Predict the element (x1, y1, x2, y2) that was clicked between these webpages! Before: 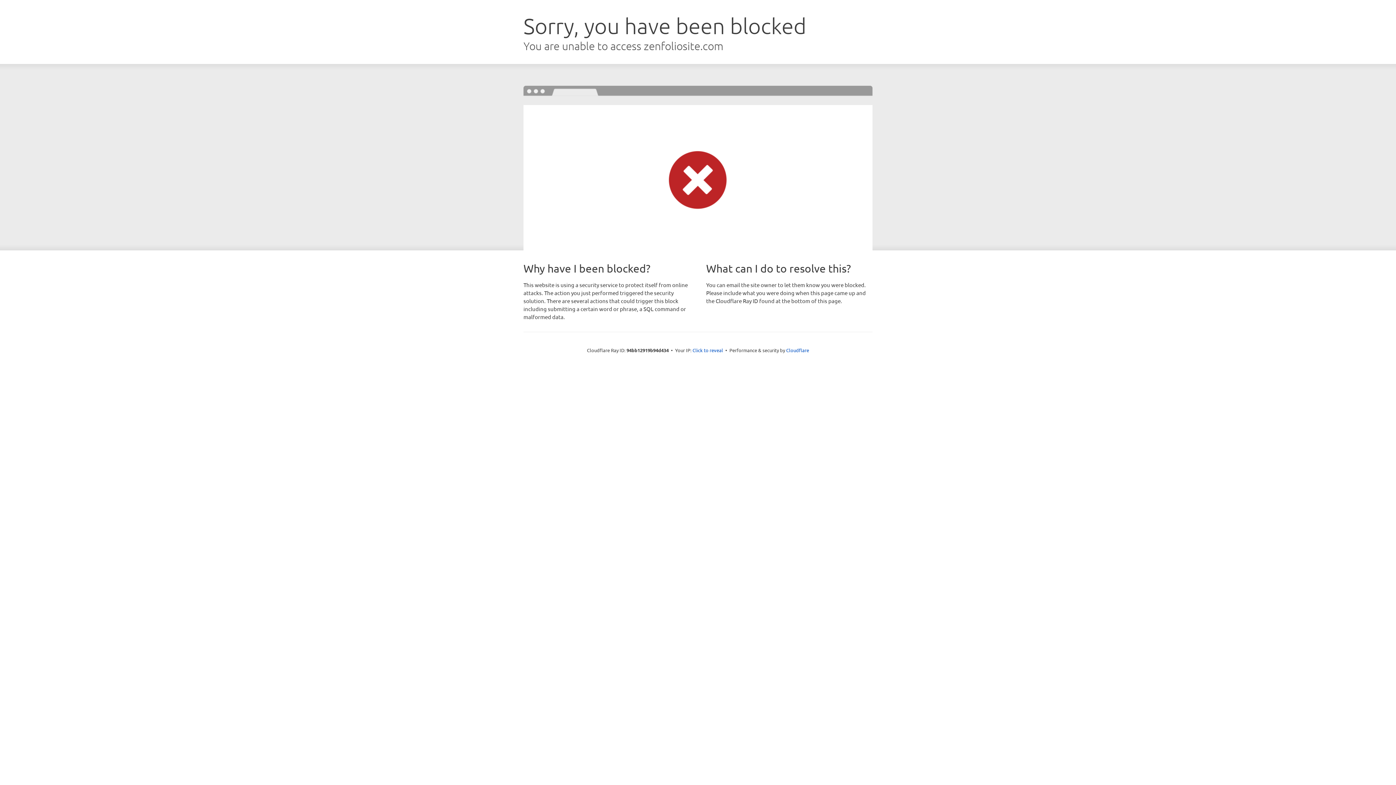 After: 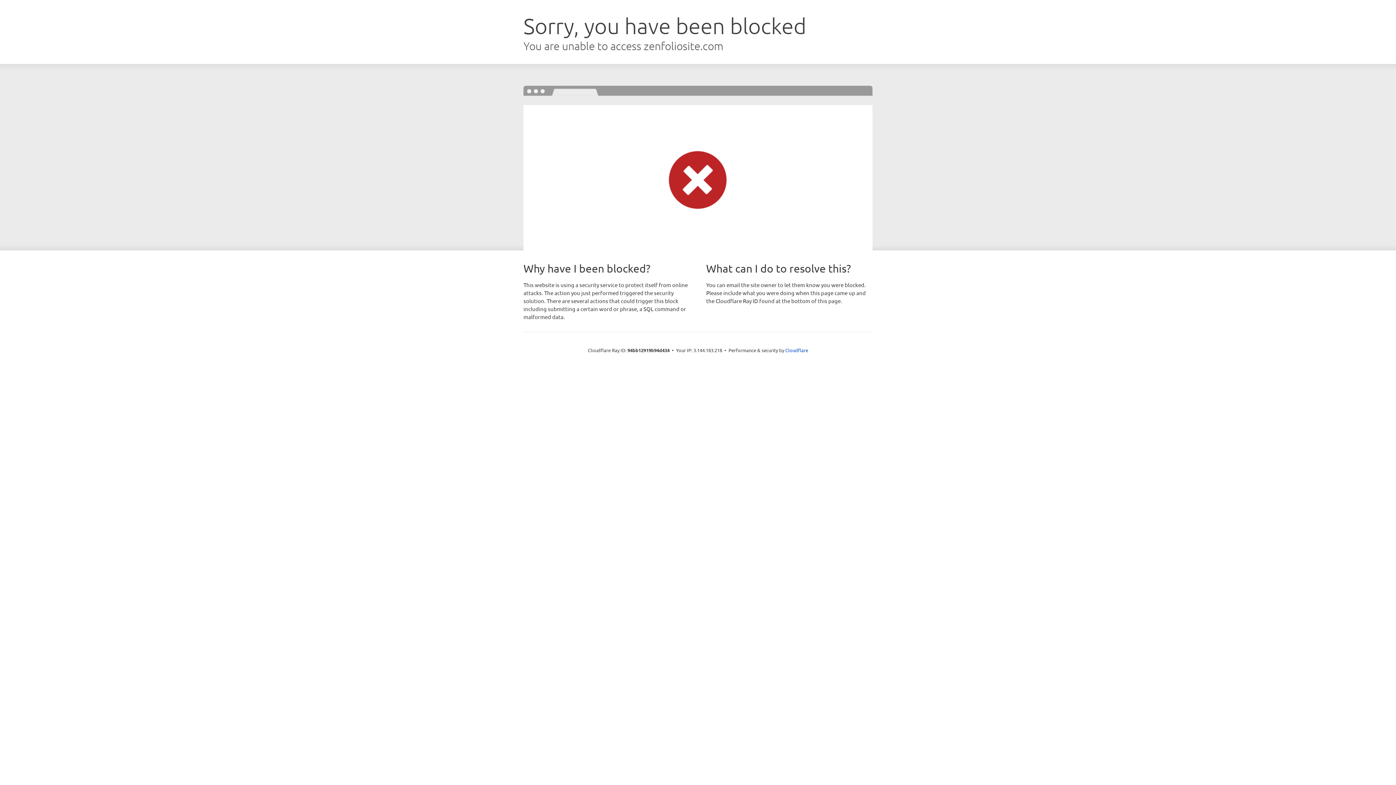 Action: bbox: (692, 346, 723, 353) label: Click to reveal